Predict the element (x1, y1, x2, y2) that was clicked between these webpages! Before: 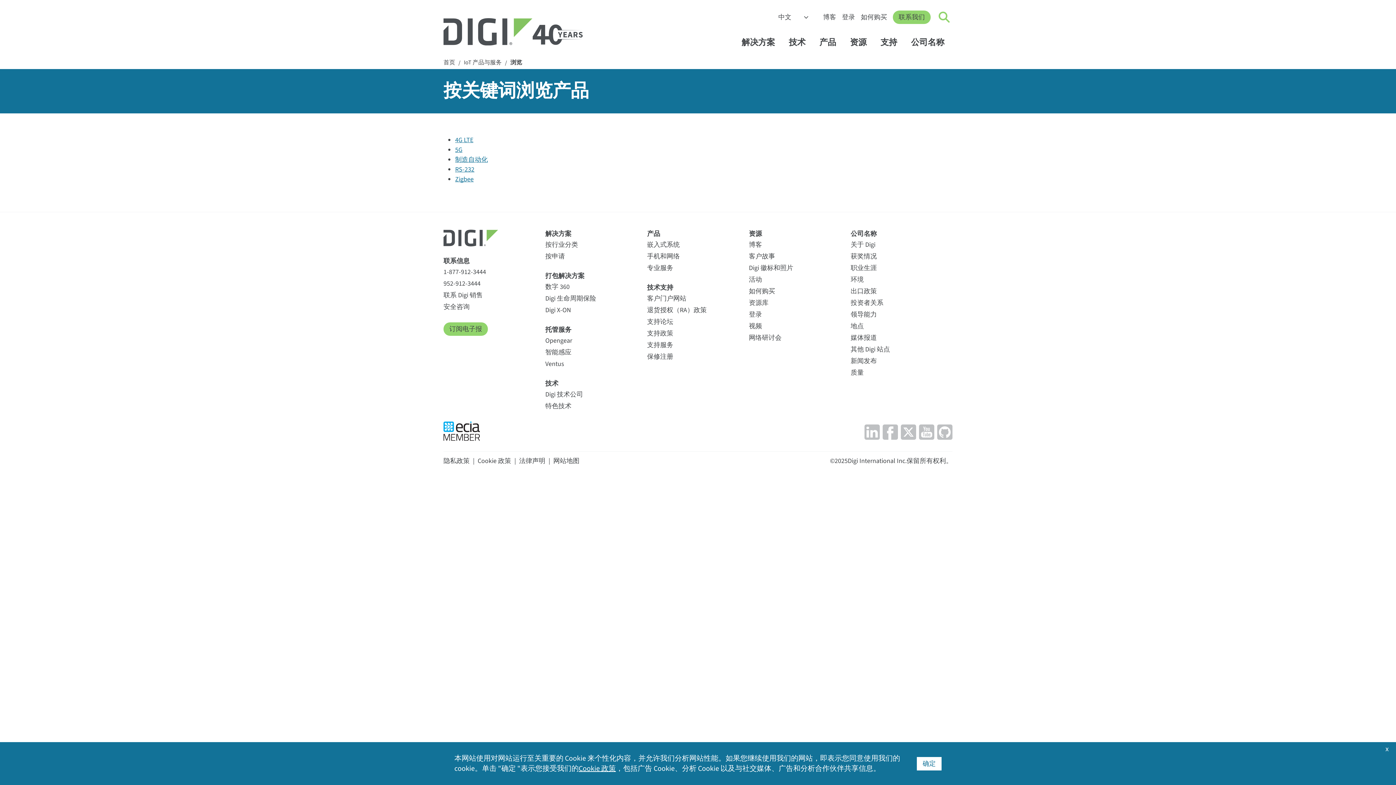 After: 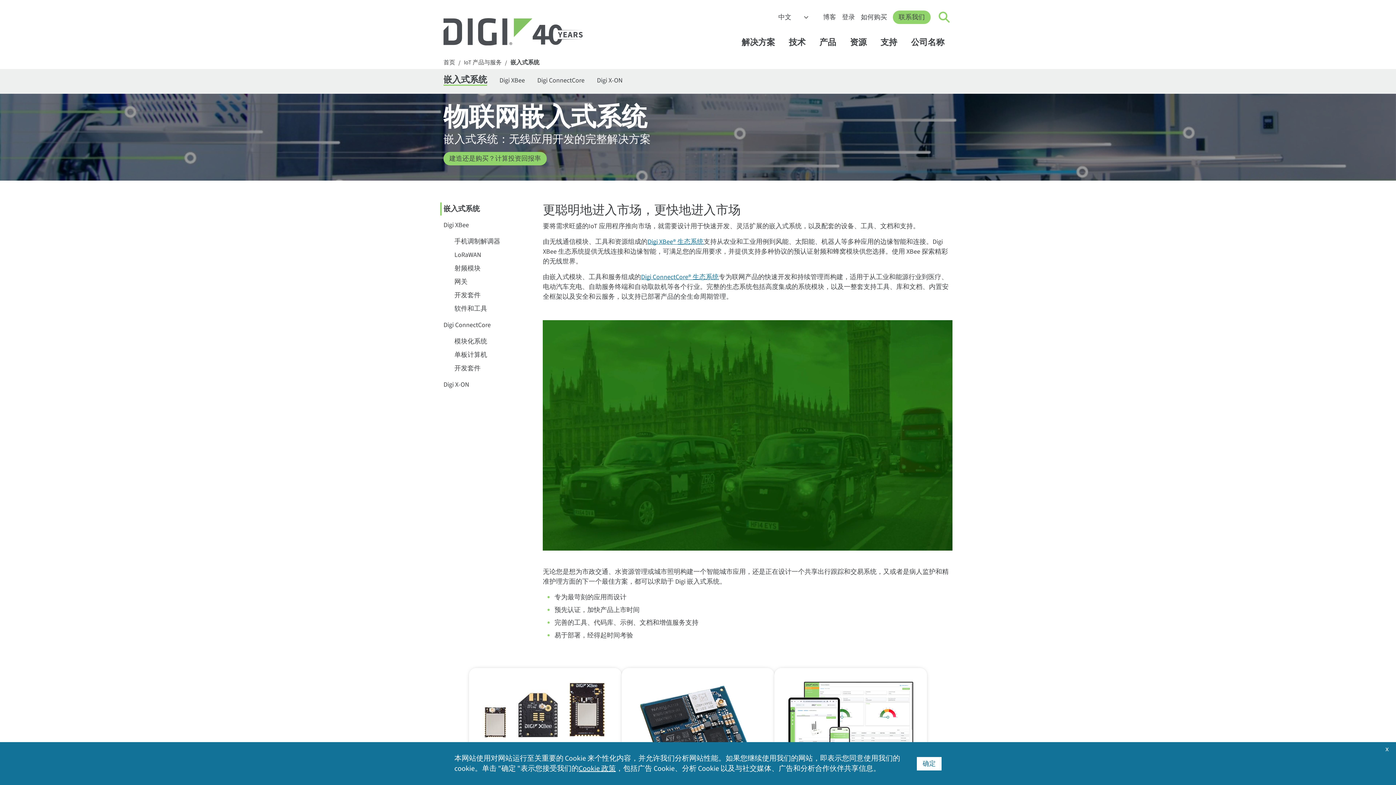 Action: bbox: (647, 240, 680, 249) label: 嵌入式系统